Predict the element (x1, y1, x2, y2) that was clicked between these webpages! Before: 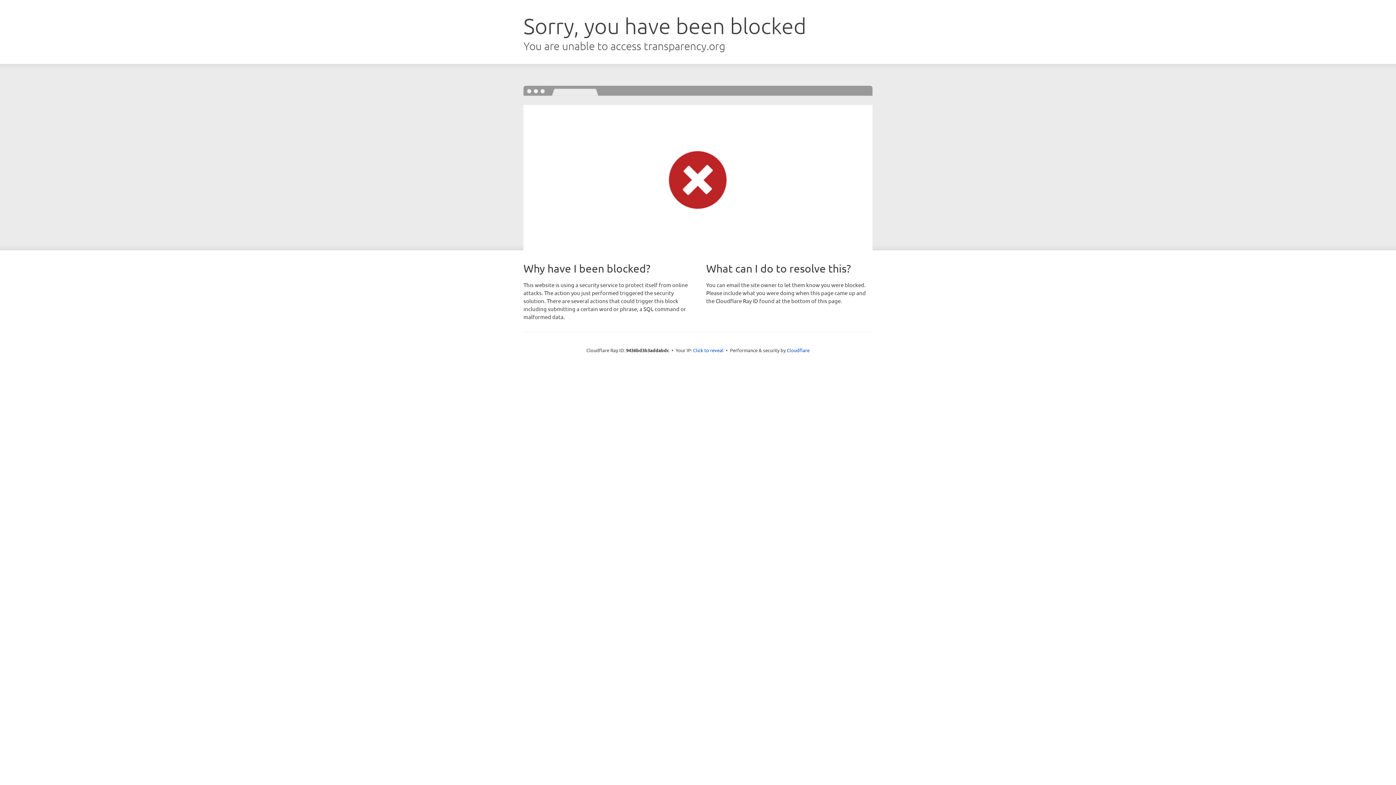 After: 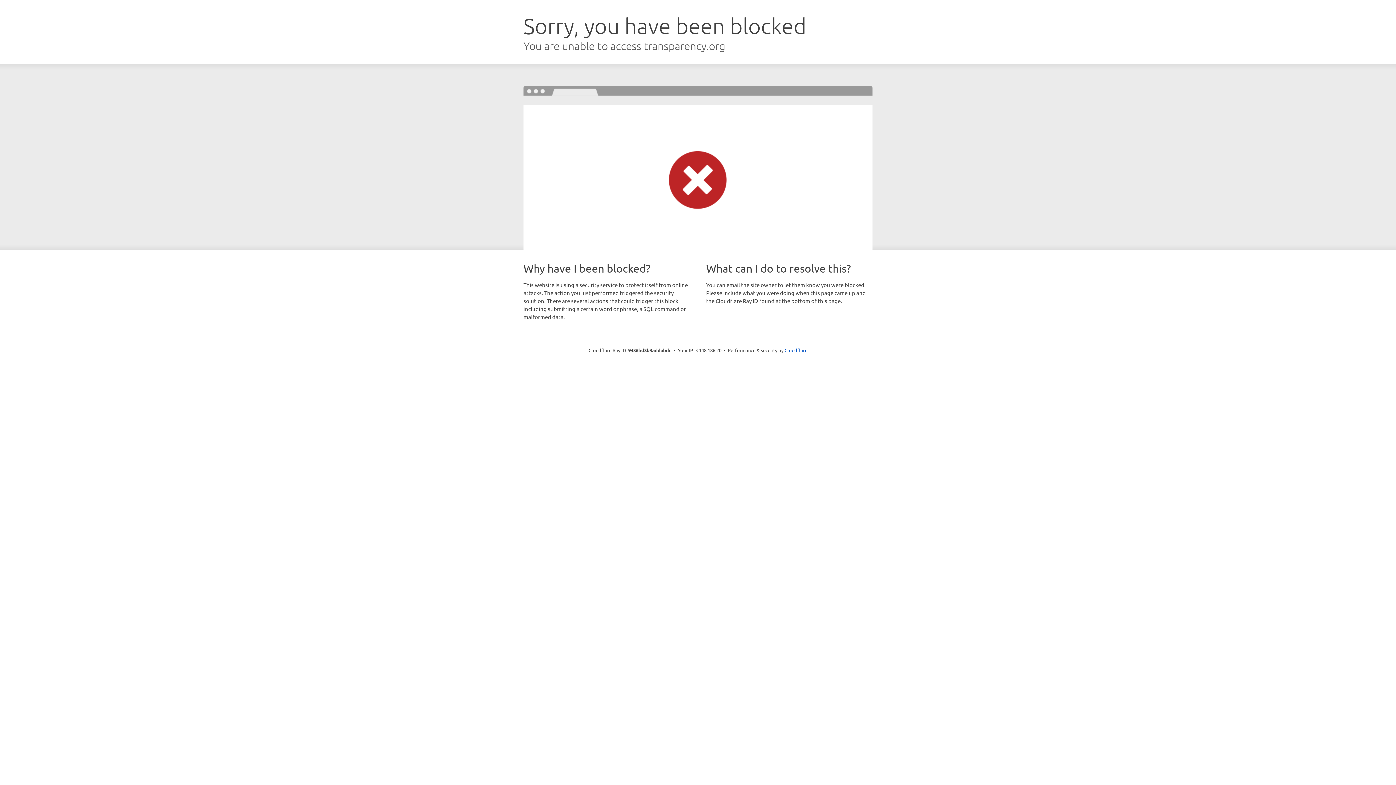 Action: label: Click to reveal bbox: (693, 346, 723, 353)